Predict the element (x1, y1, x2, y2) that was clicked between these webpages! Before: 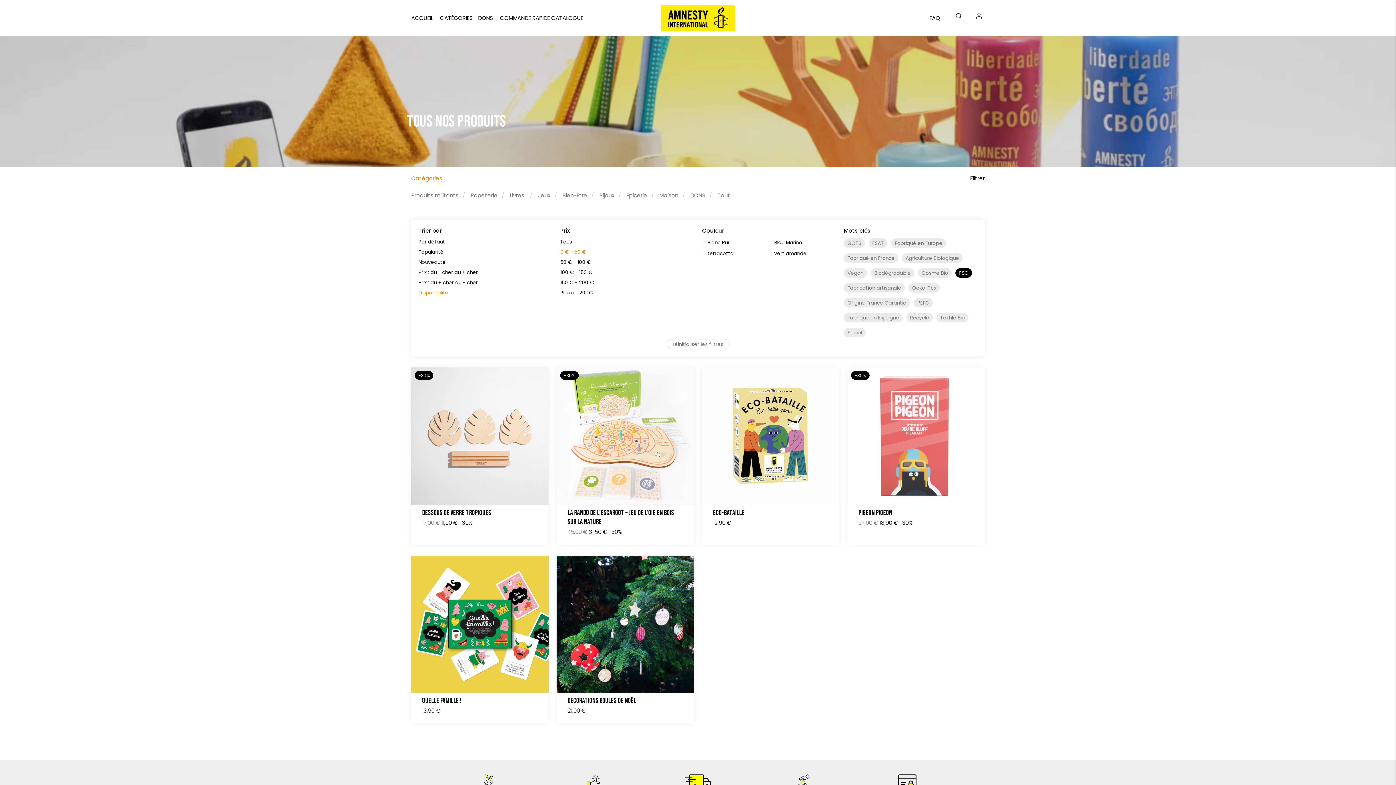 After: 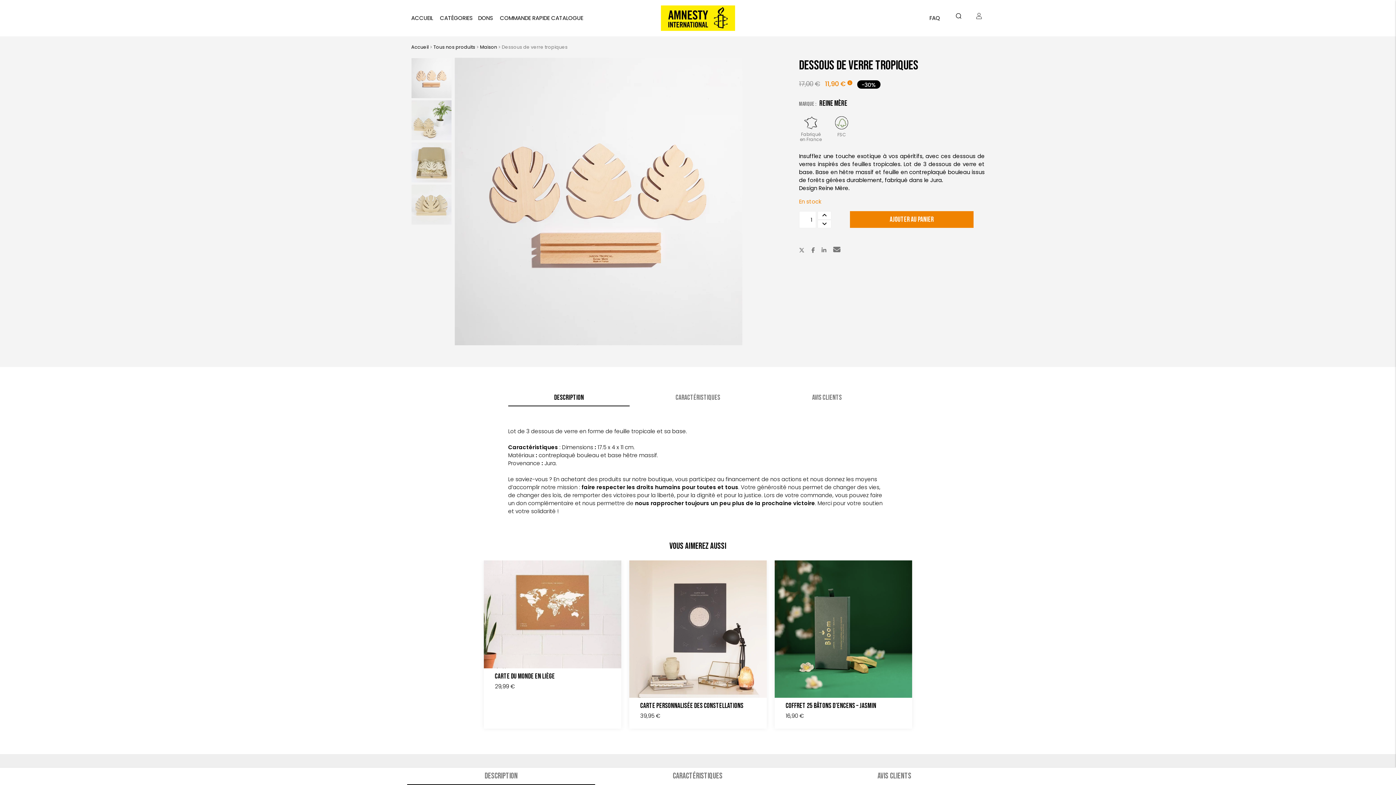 Action: label: -30%
DESSOUS DE VERRE TROPIQUES bbox: (411, 367, 548, 517)